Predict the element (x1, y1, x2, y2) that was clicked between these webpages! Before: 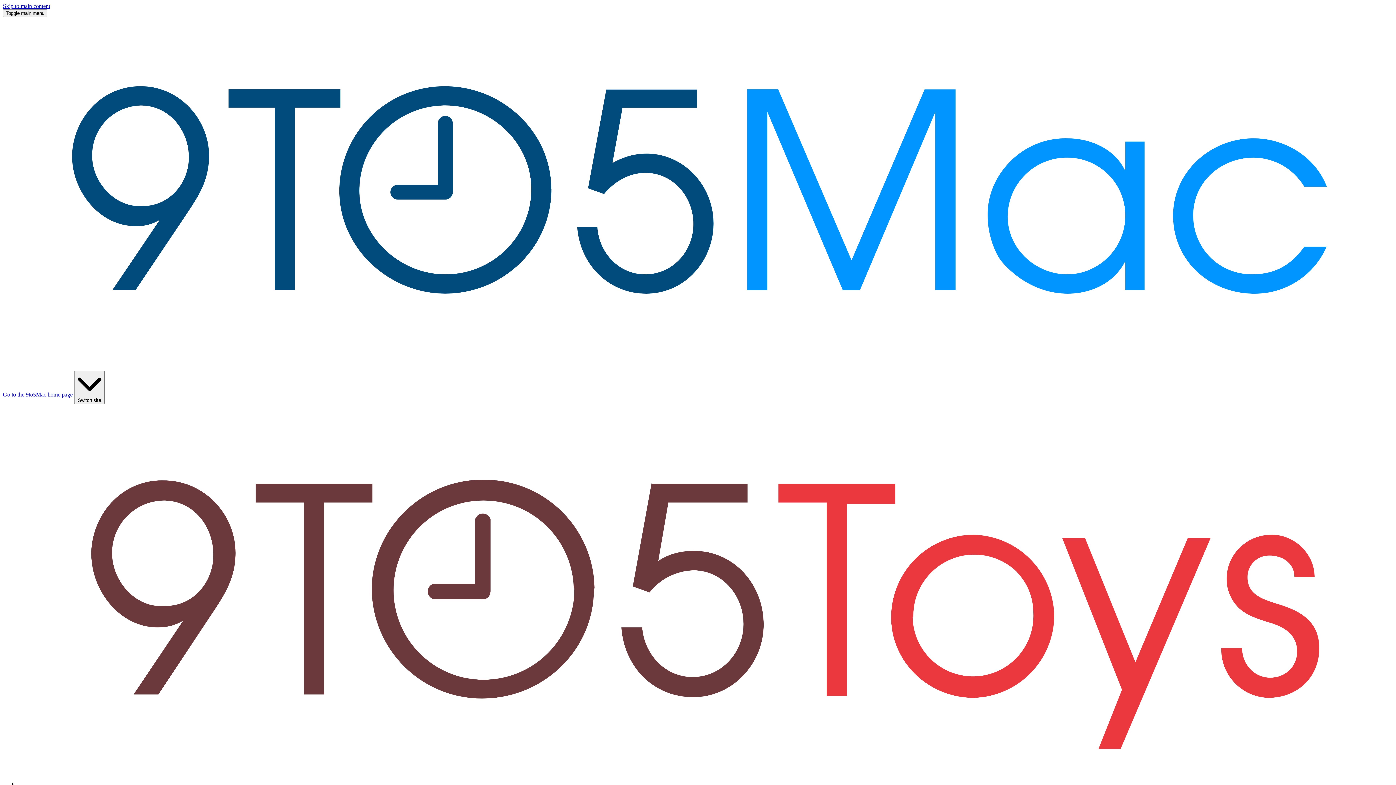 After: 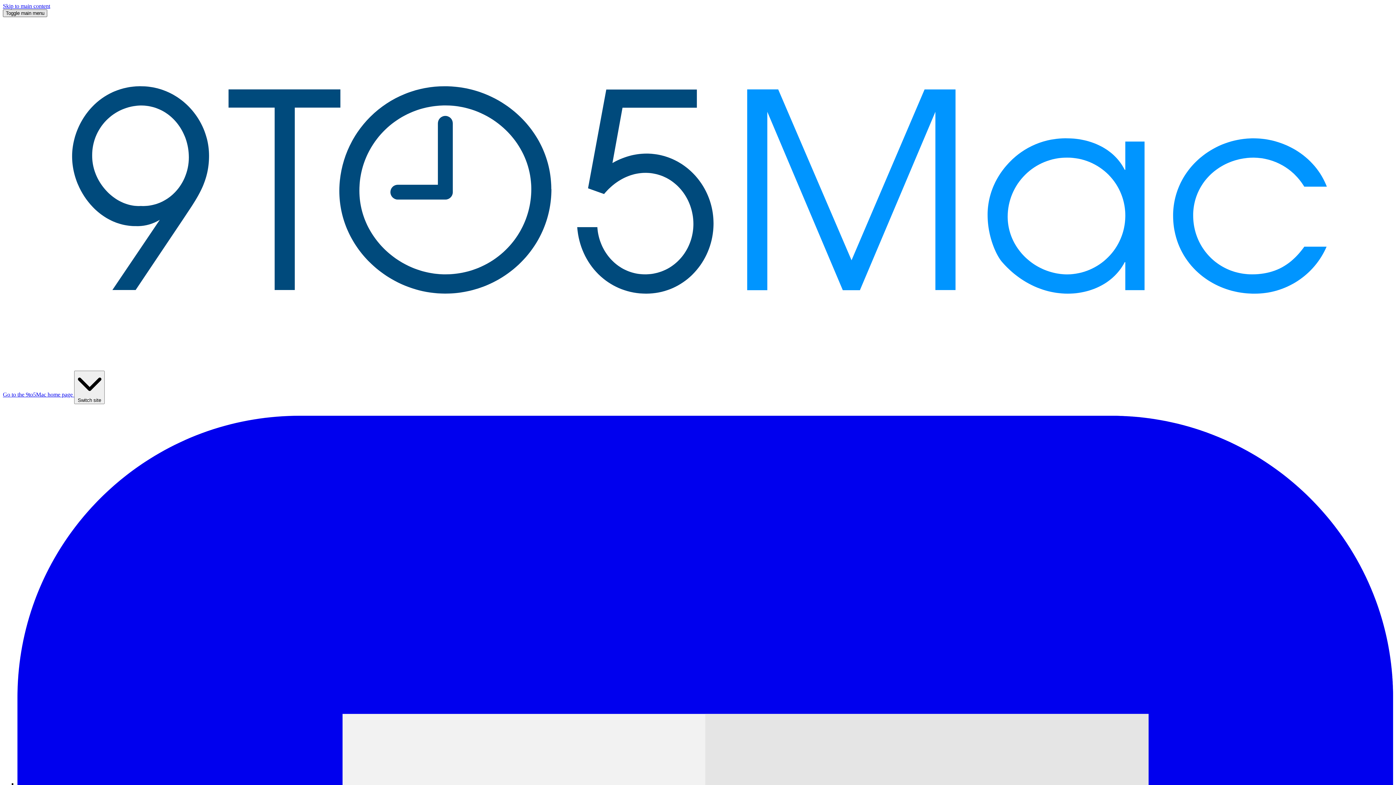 Action: bbox: (2, 9, 47, 17) label: Toggle main menu